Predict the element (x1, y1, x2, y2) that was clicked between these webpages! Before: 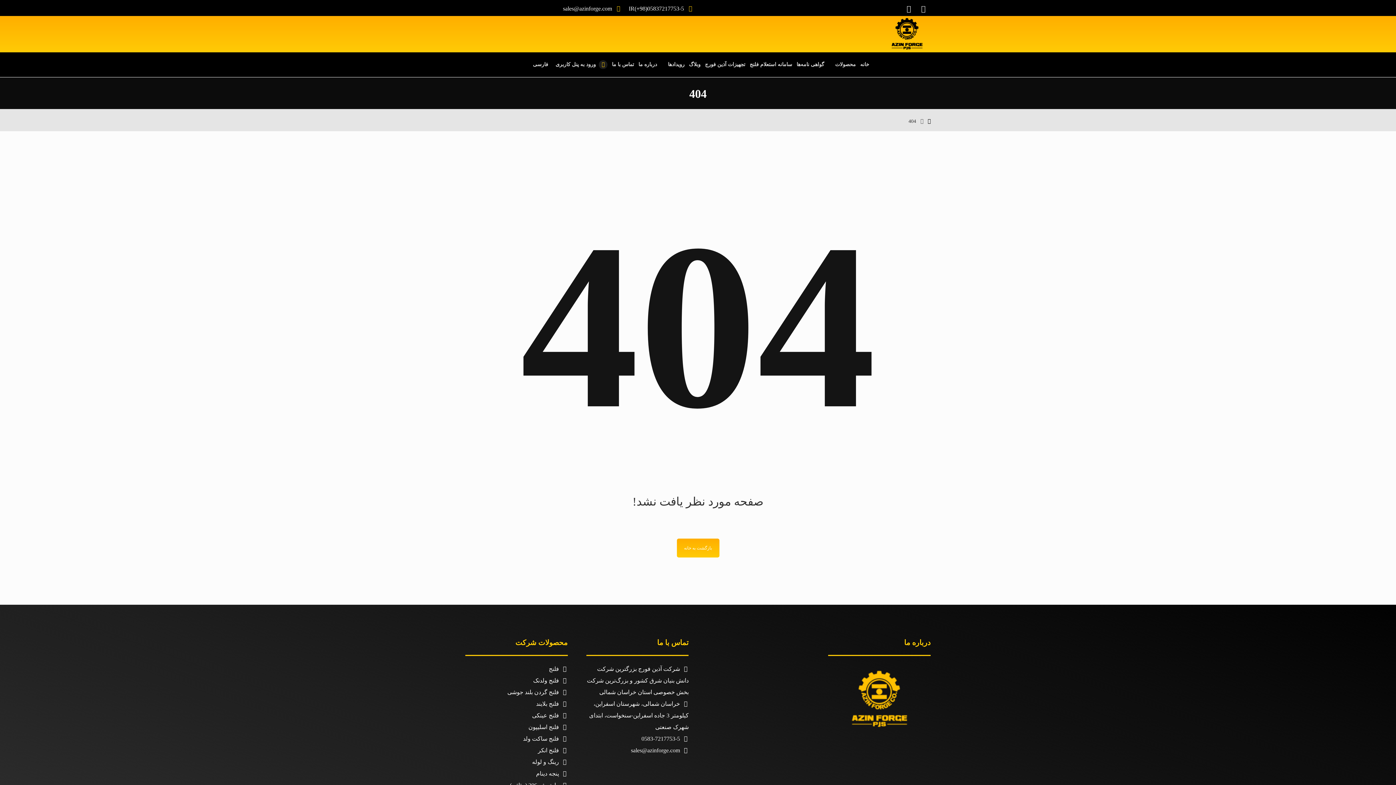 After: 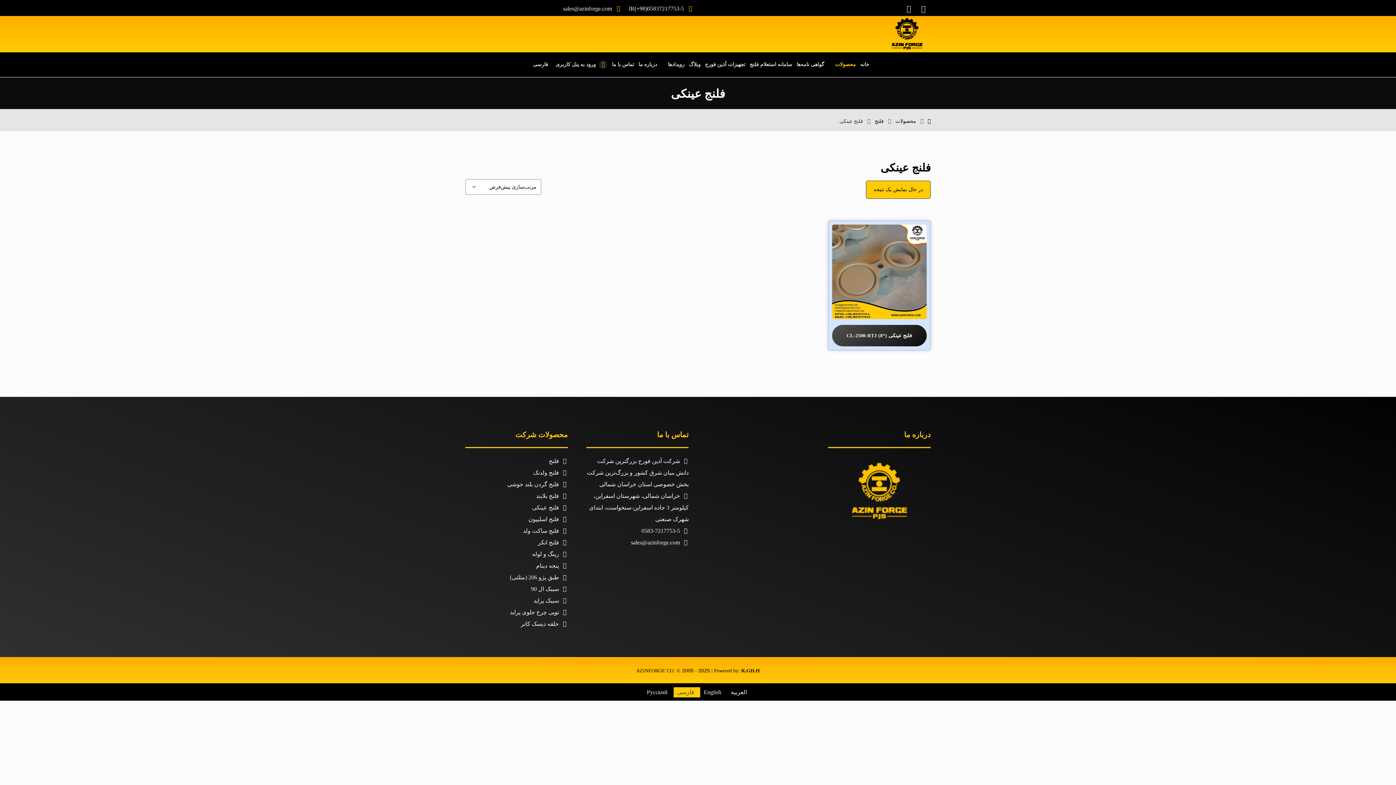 Action: label: فلنج عینکی bbox: (532, 712, 567, 718)